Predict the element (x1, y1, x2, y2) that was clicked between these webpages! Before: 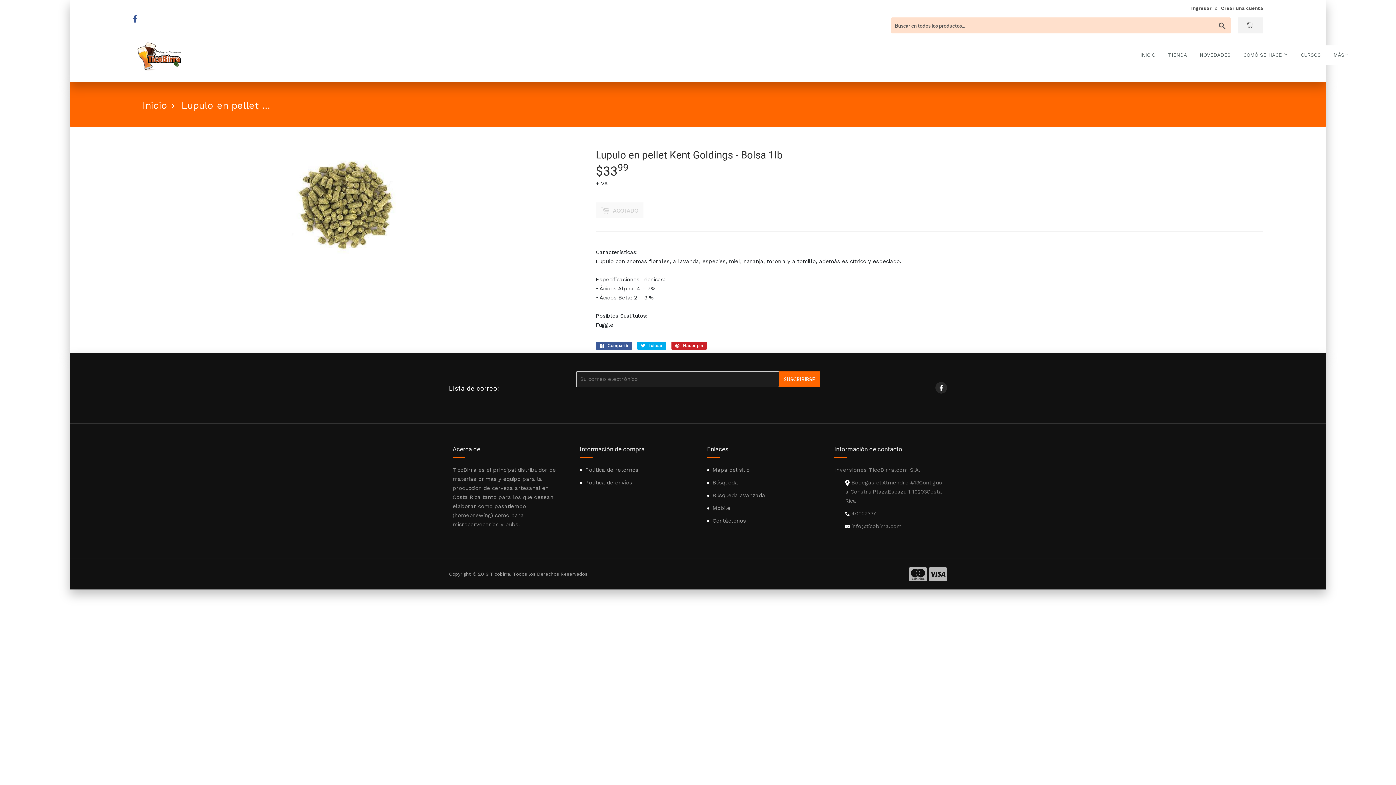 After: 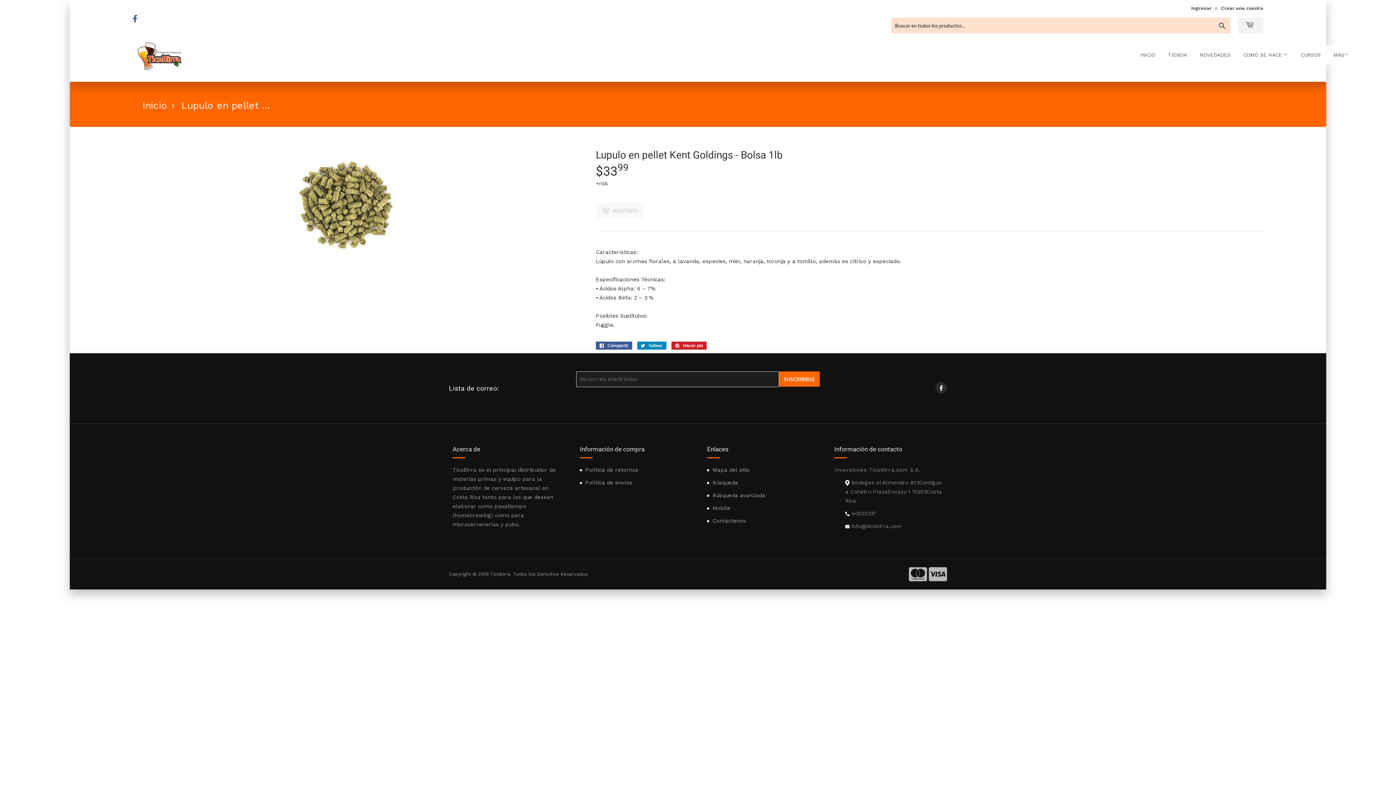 Action: label:  Tuitear
Tuitear en Twitter bbox: (637, 341, 666, 349)